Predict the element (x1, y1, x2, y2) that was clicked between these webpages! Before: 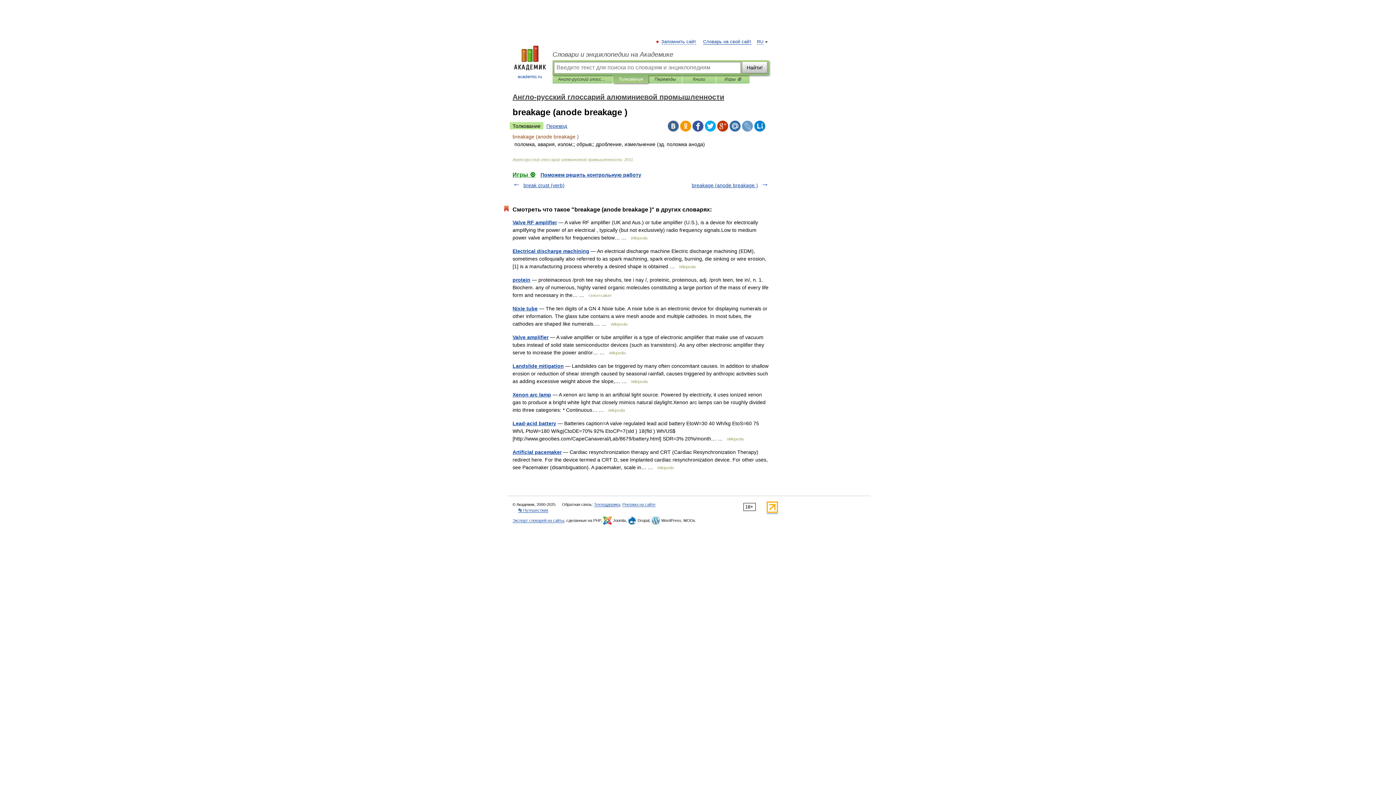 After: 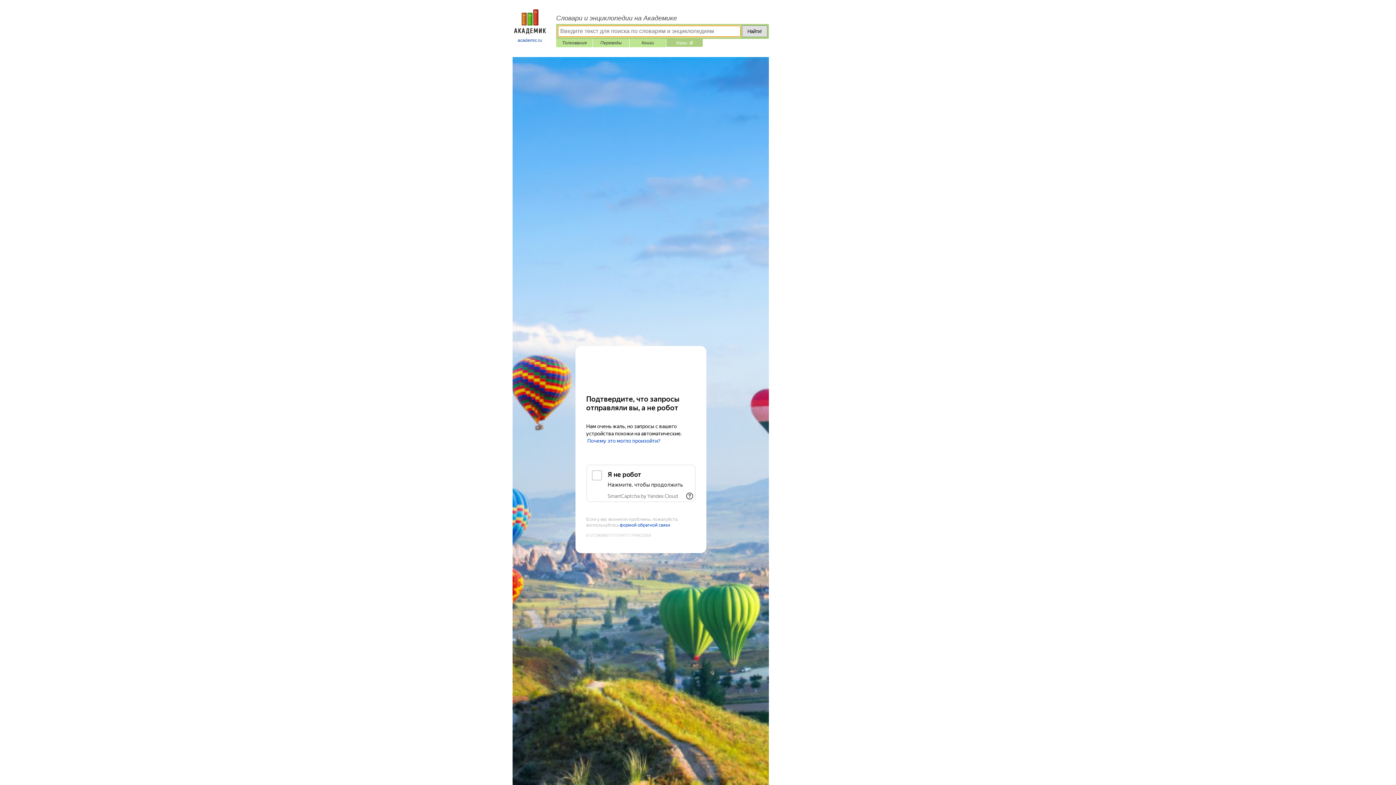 Action: bbox: (512, 171, 535, 177) label: Игры ⚽